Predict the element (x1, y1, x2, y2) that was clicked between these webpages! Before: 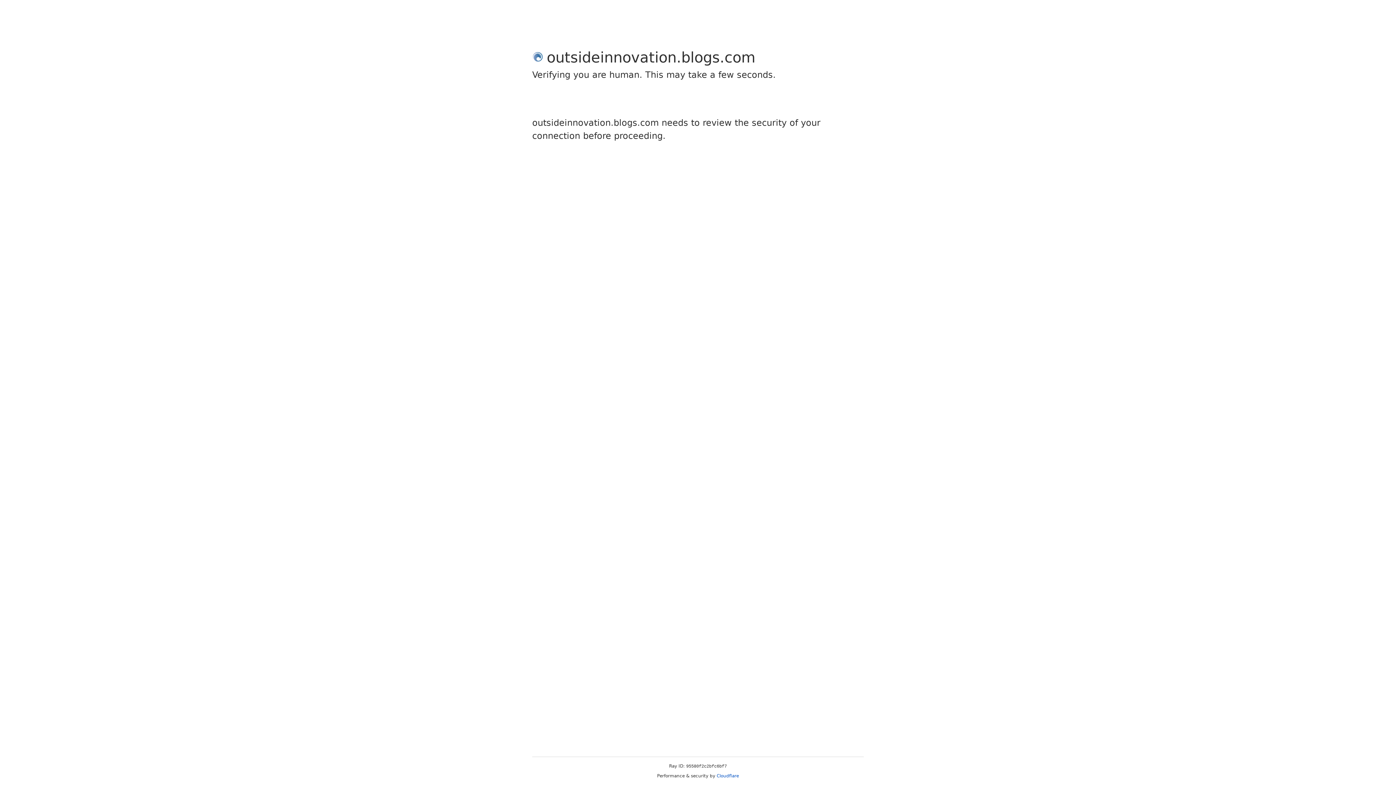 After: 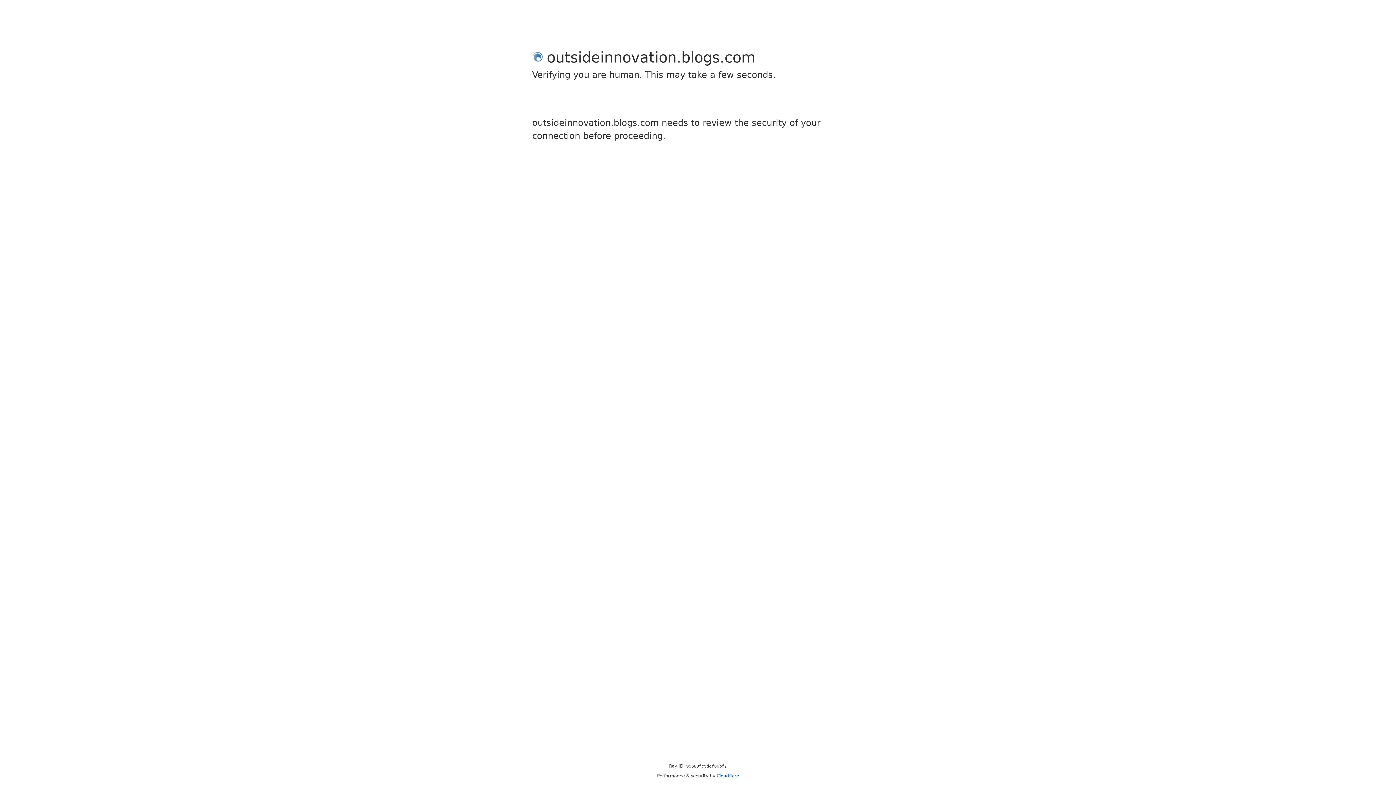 Action: bbox: (716, 773, 739, 778) label: Cloudflare